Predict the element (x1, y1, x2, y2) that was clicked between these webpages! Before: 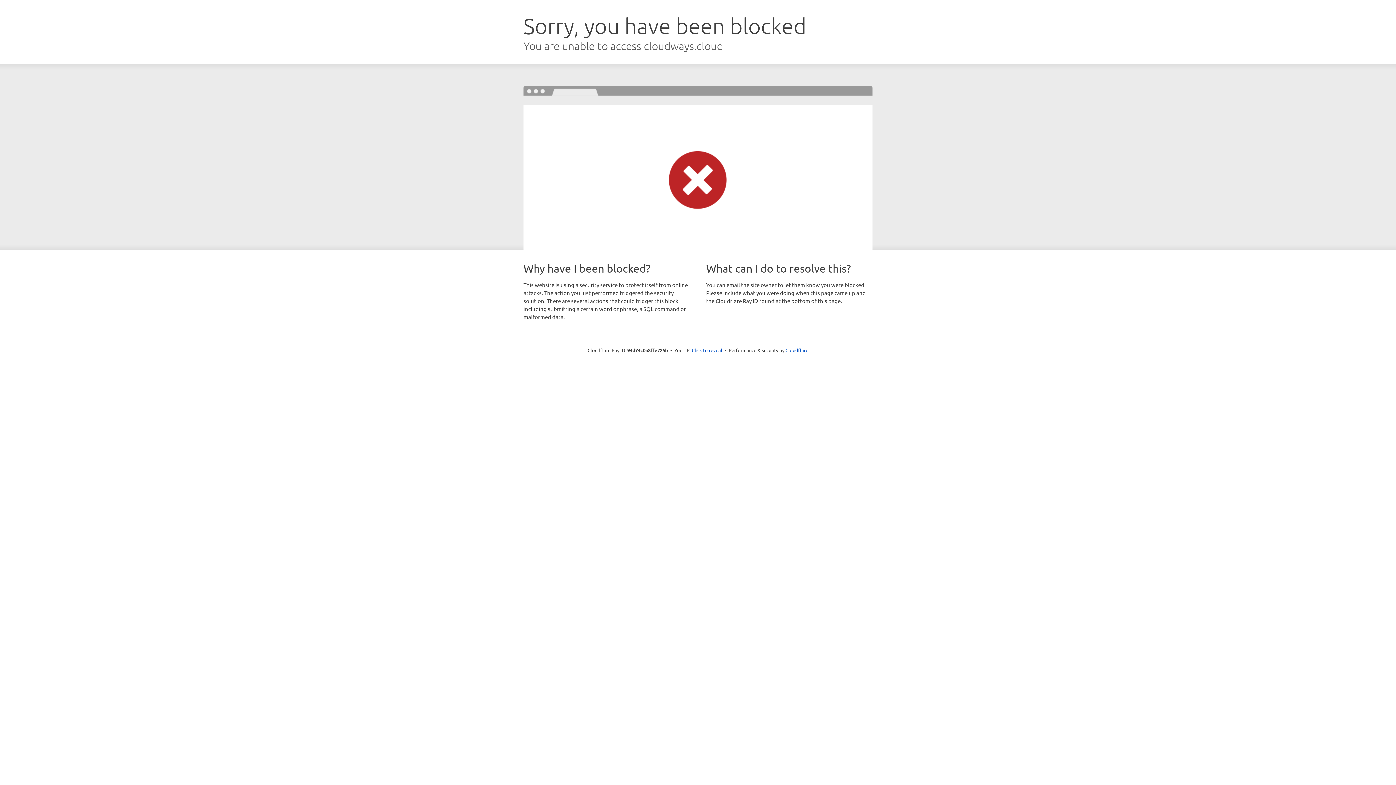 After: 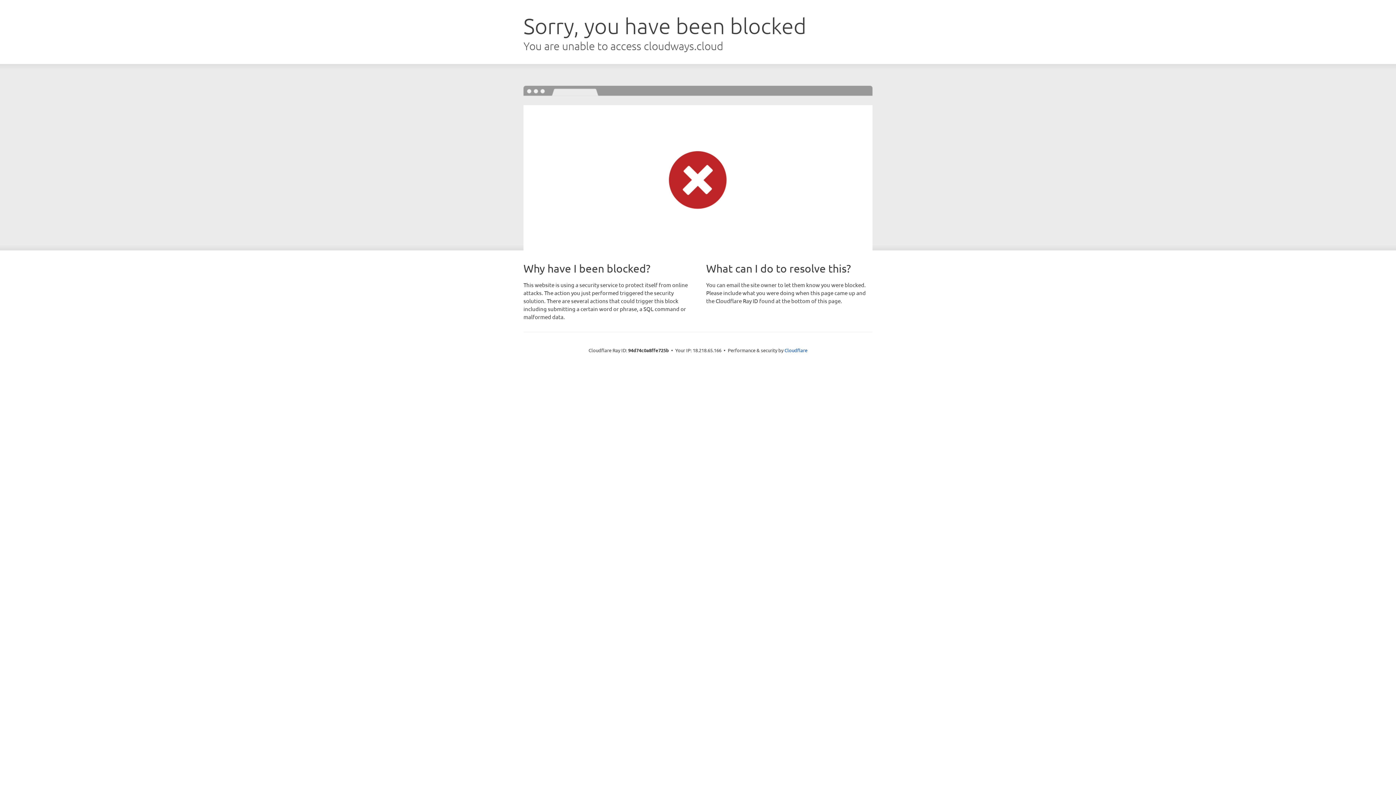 Action: bbox: (692, 346, 722, 353) label: Click to reveal